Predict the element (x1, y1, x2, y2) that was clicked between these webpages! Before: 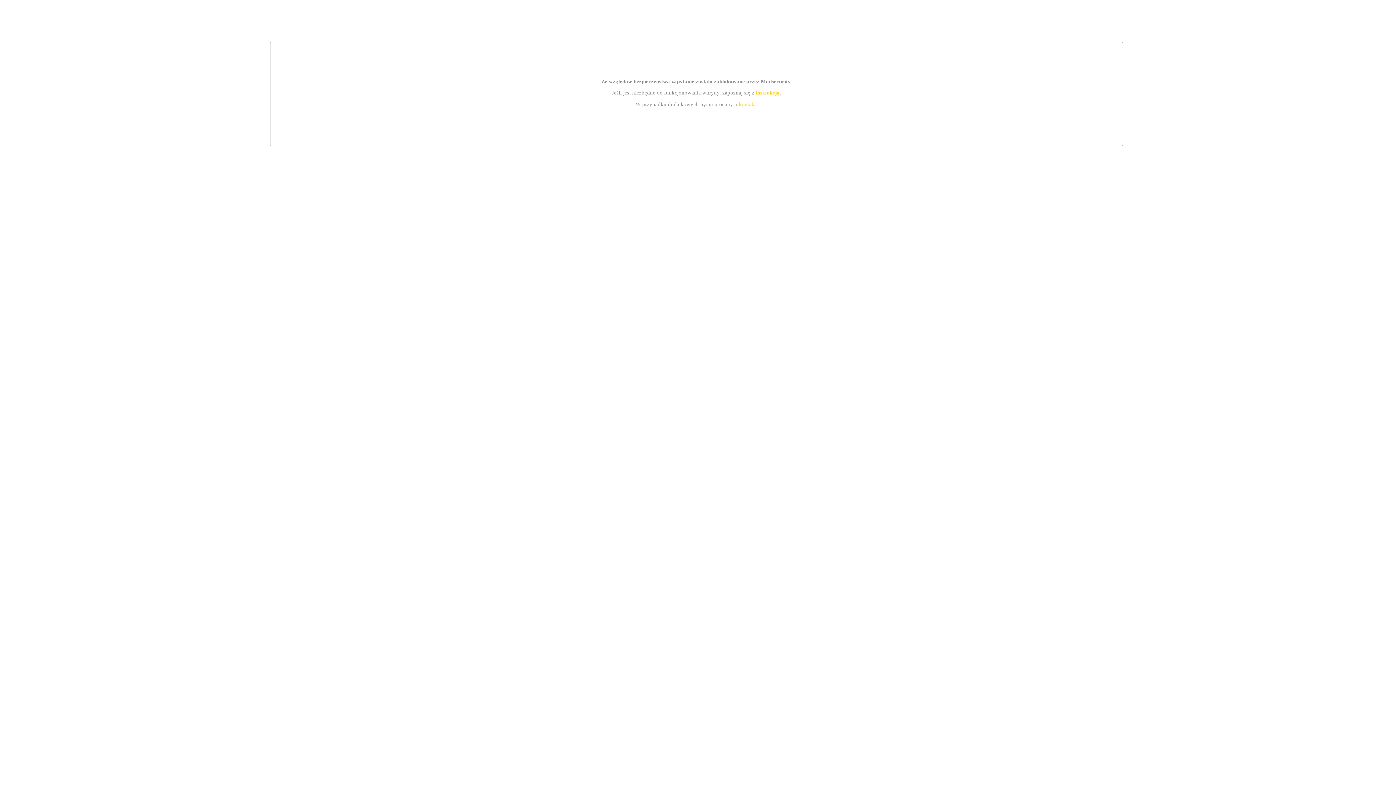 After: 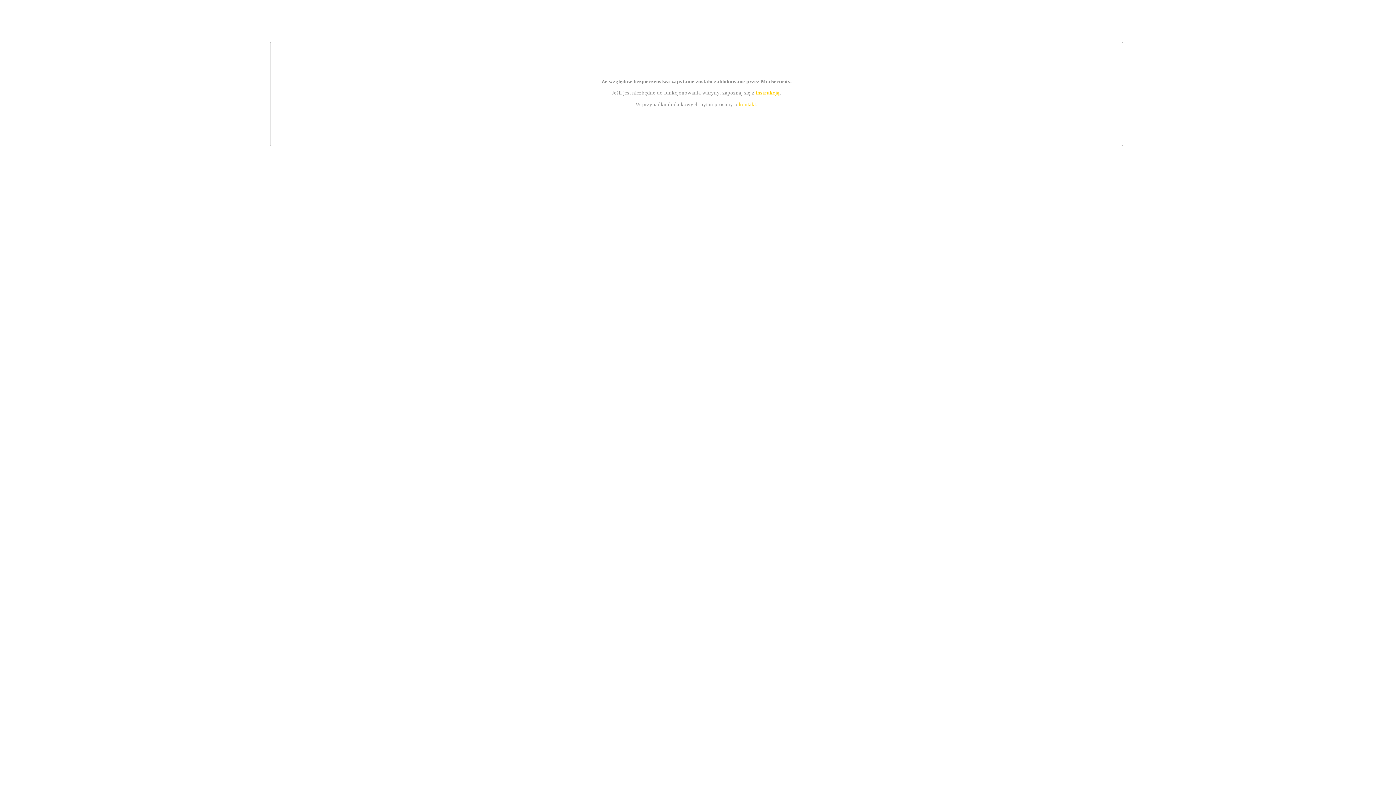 Action: label: kontakt bbox: (739, 101, 756, 107)